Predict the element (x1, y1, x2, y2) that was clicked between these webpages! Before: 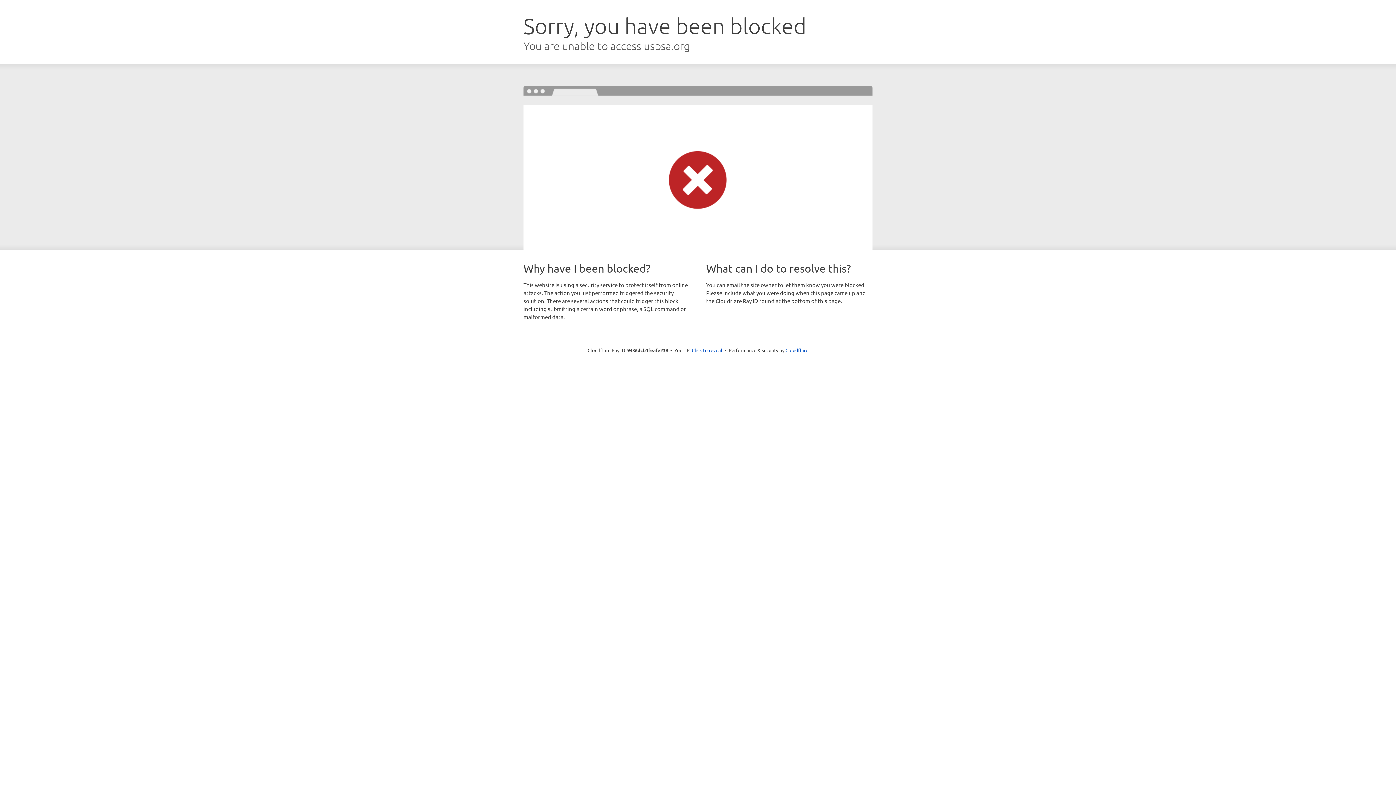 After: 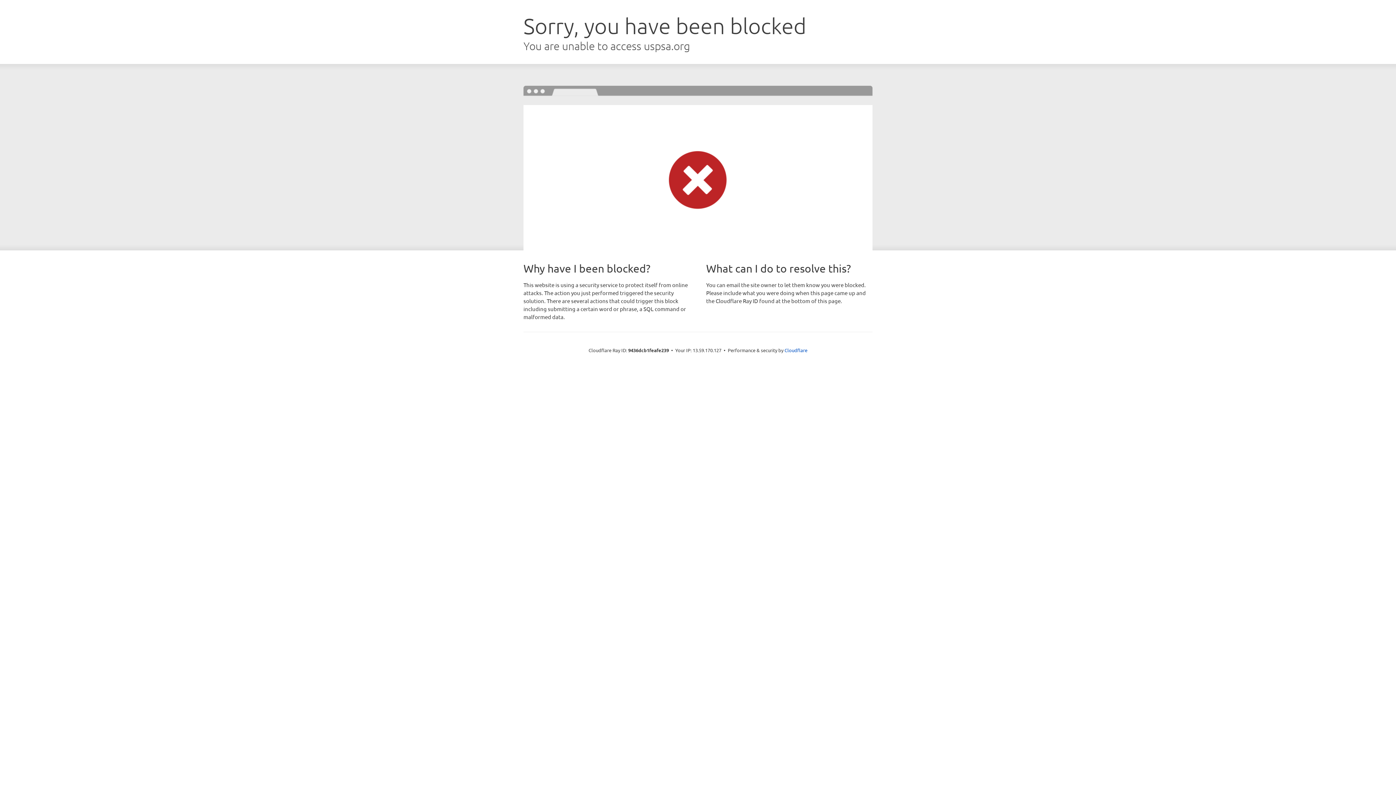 Action: bbox: (692, 346, 722, 353) label: Click to reveal